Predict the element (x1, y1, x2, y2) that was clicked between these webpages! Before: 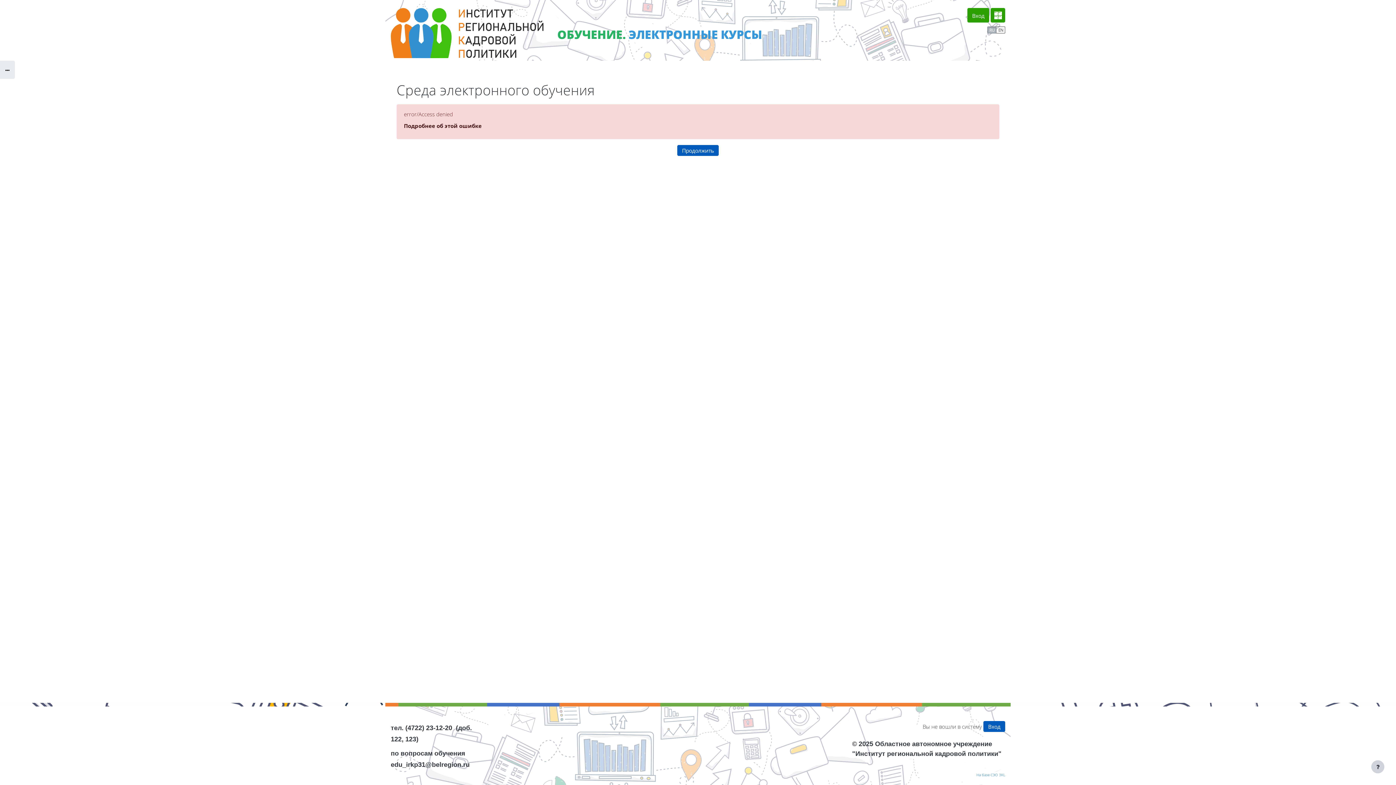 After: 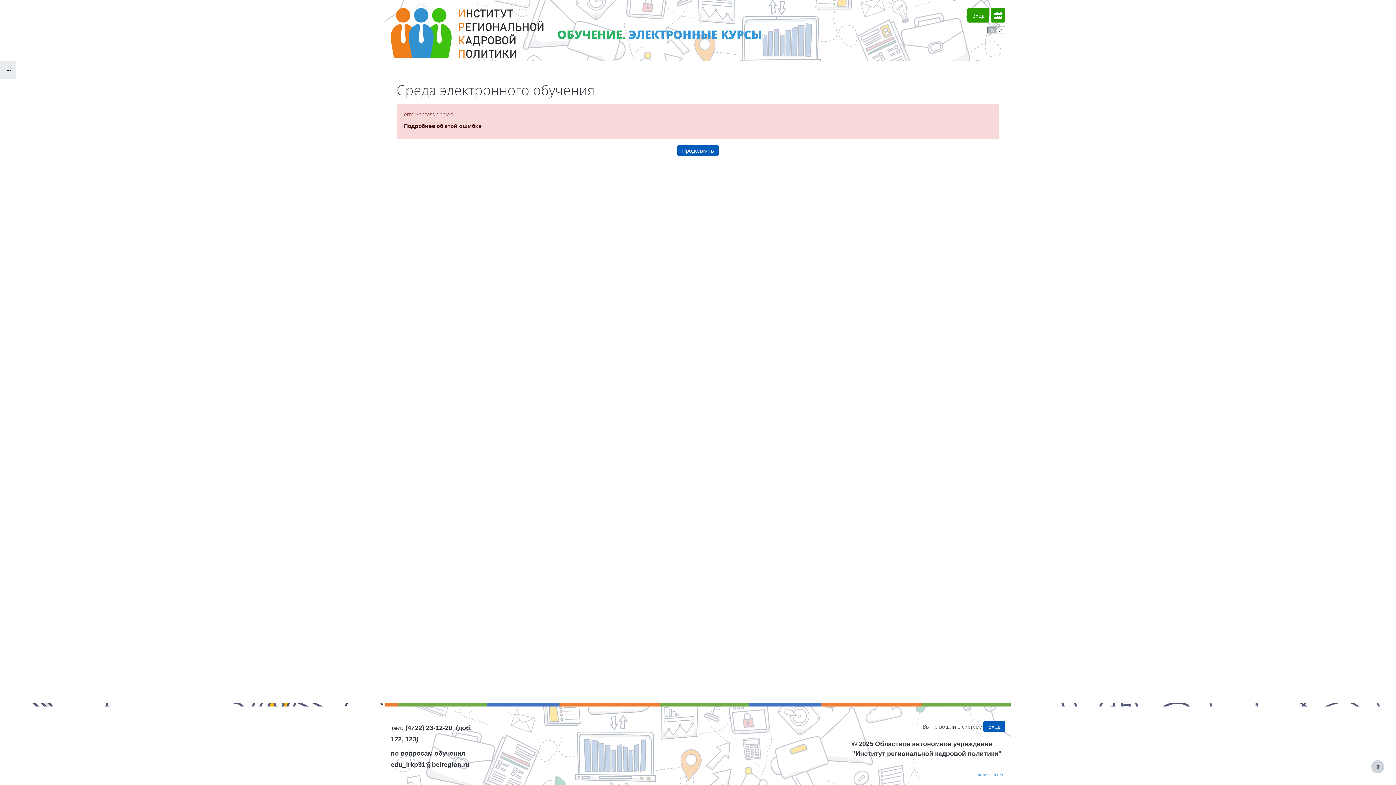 Action: bbox: (0, 60, 14, 78)